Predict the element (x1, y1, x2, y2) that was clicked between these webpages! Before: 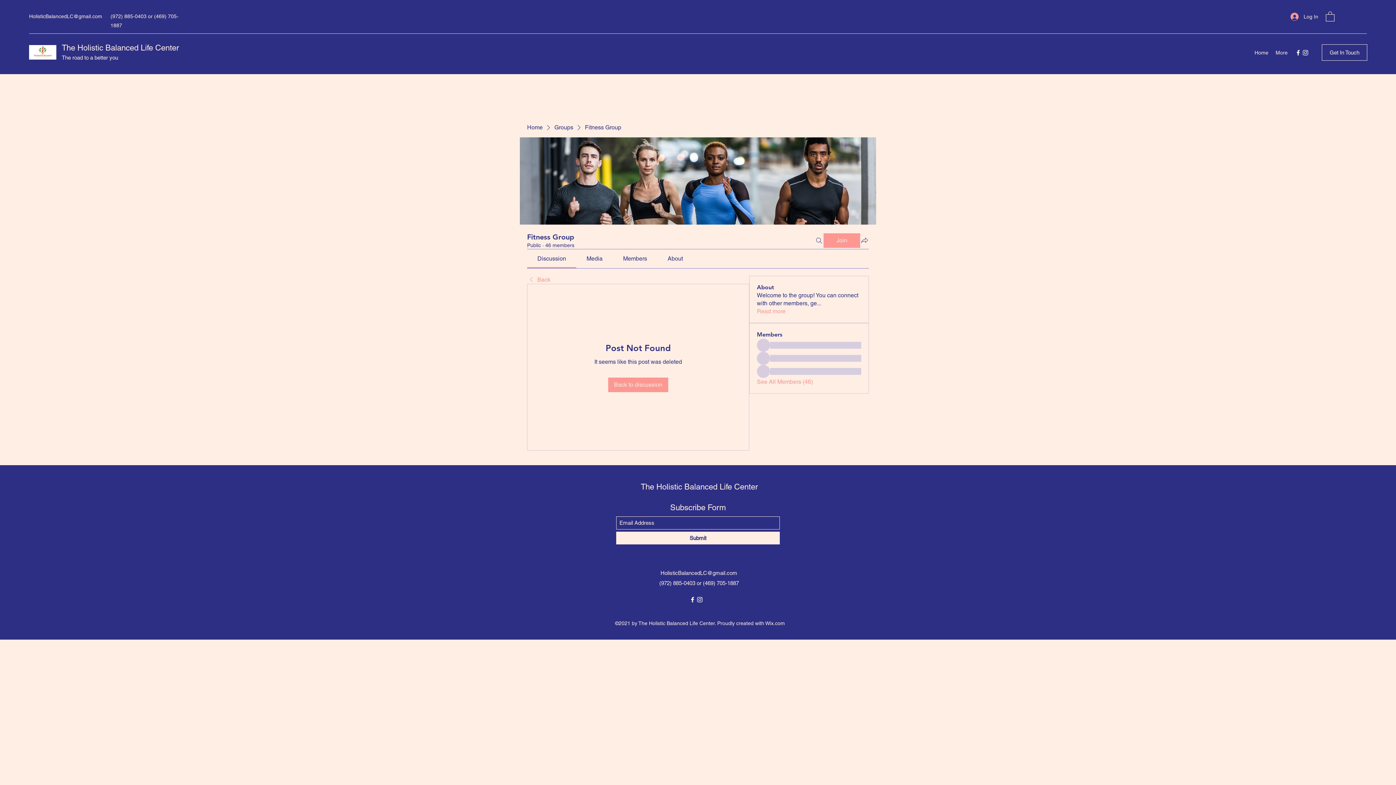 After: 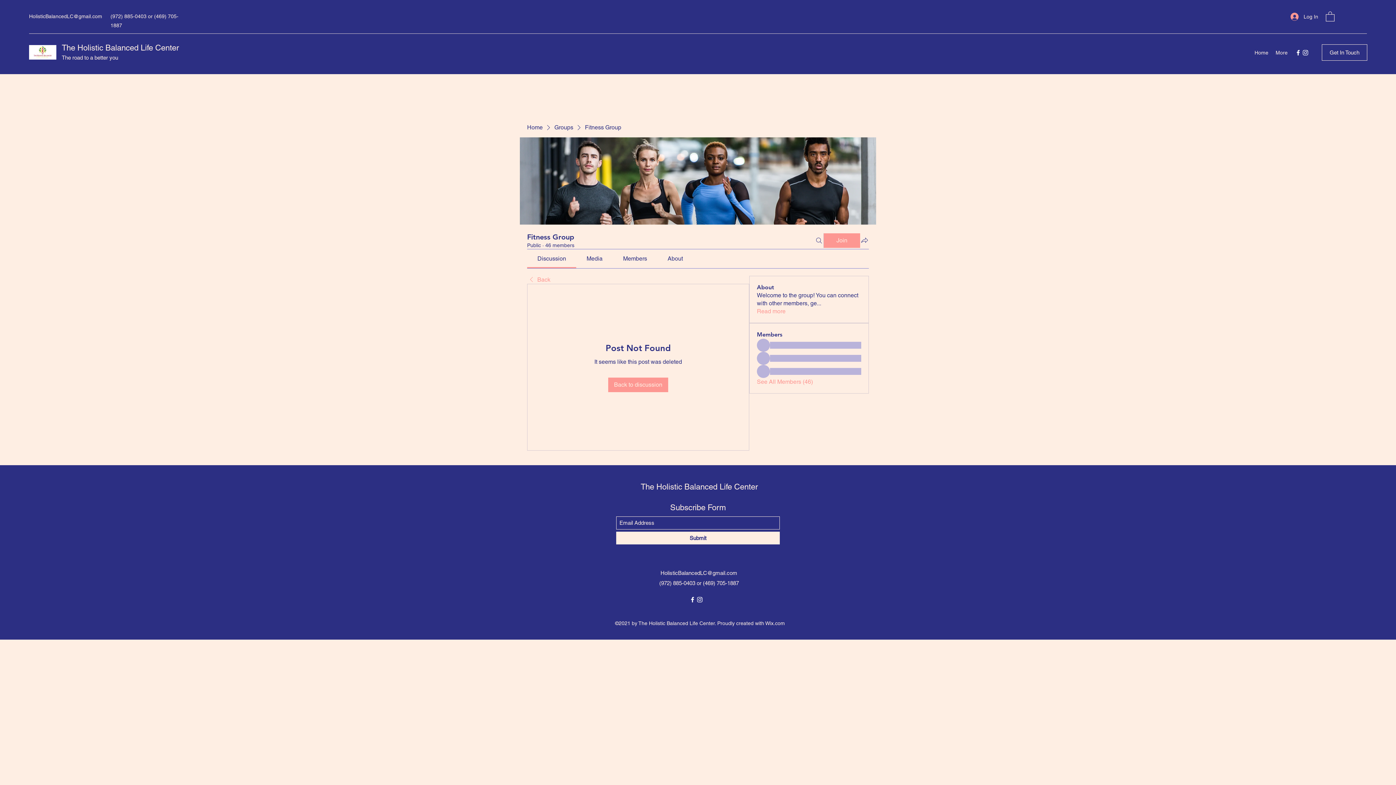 Action: bbox: (696, 596, 703, 603) label: Instagram